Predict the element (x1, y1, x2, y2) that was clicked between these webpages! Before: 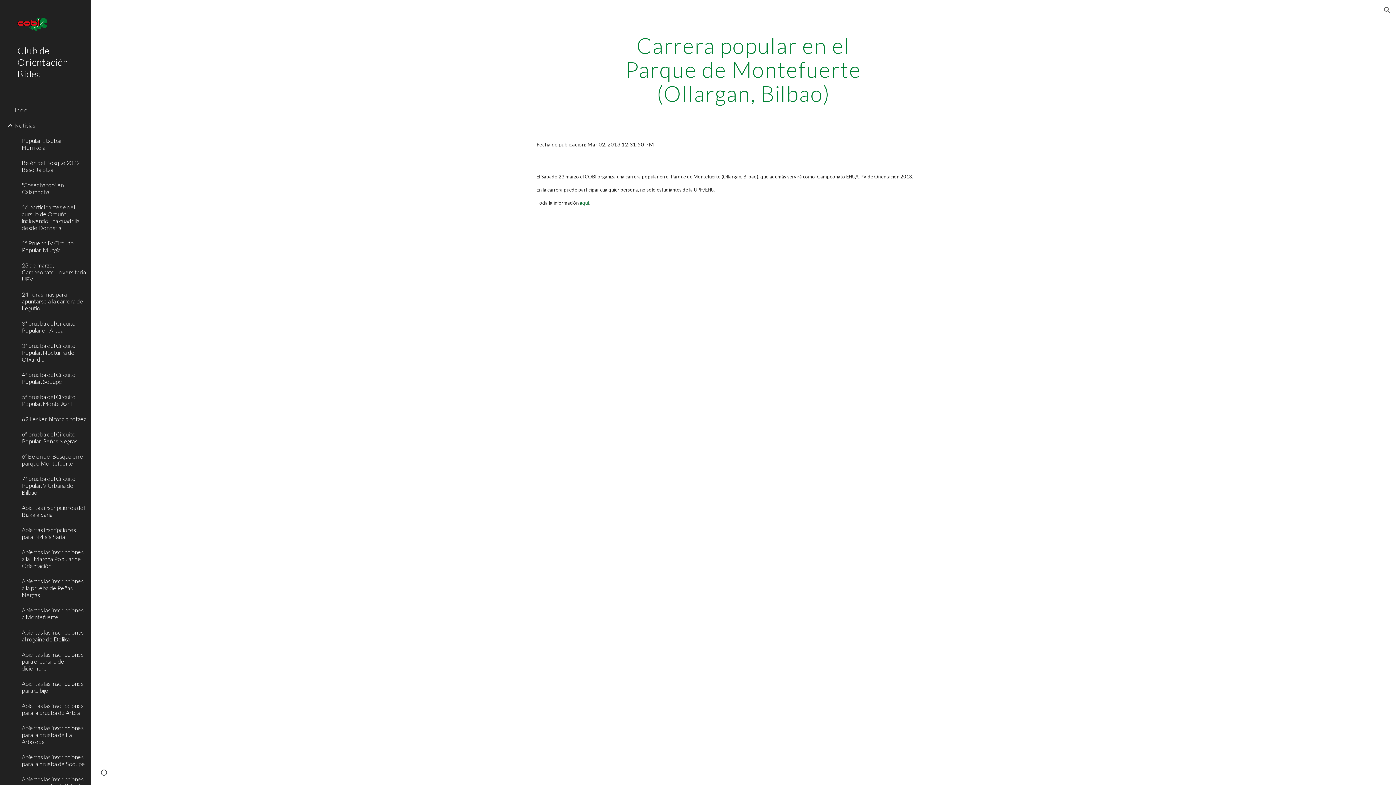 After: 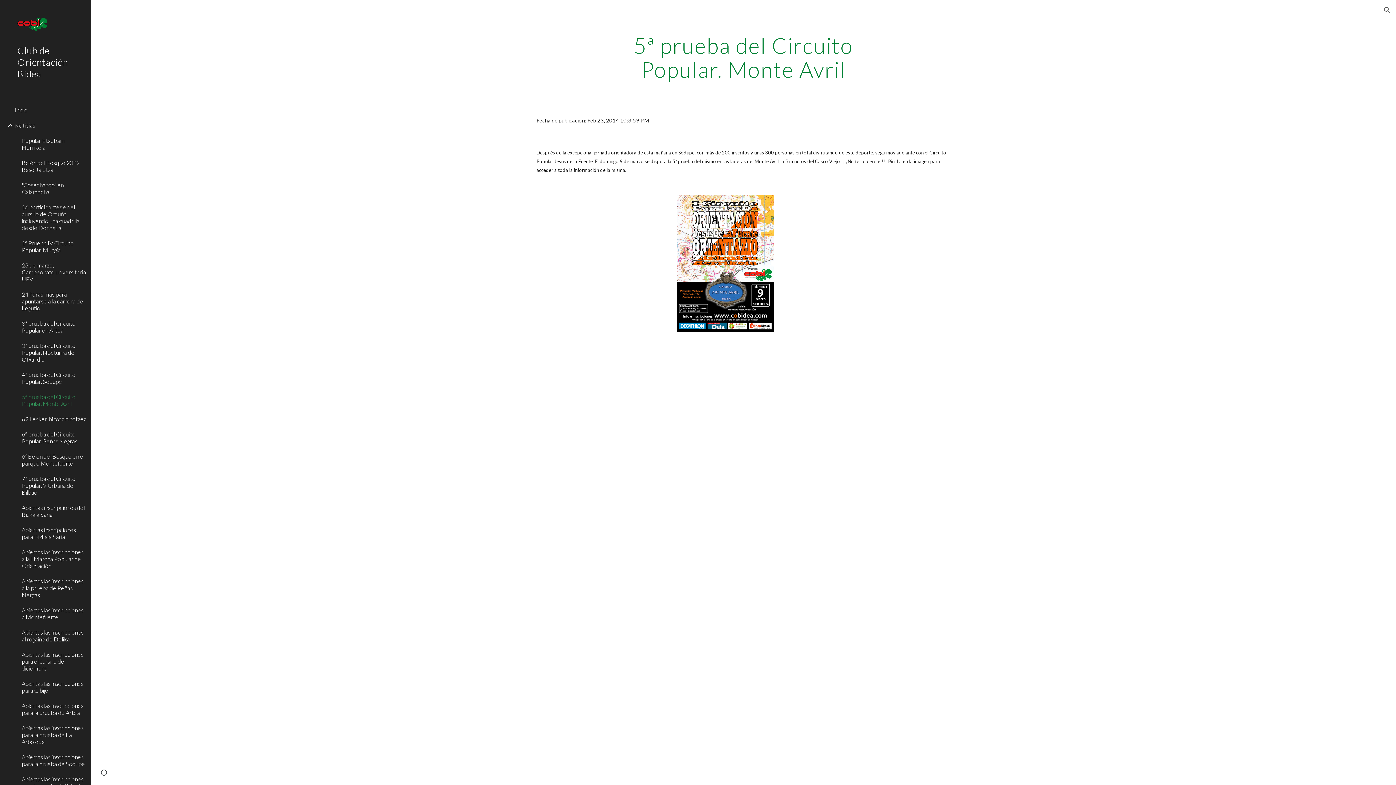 Action: label: 5ª prueba del Circuito Popular. Monte Avril bbox: (20, 389, 86, 411)